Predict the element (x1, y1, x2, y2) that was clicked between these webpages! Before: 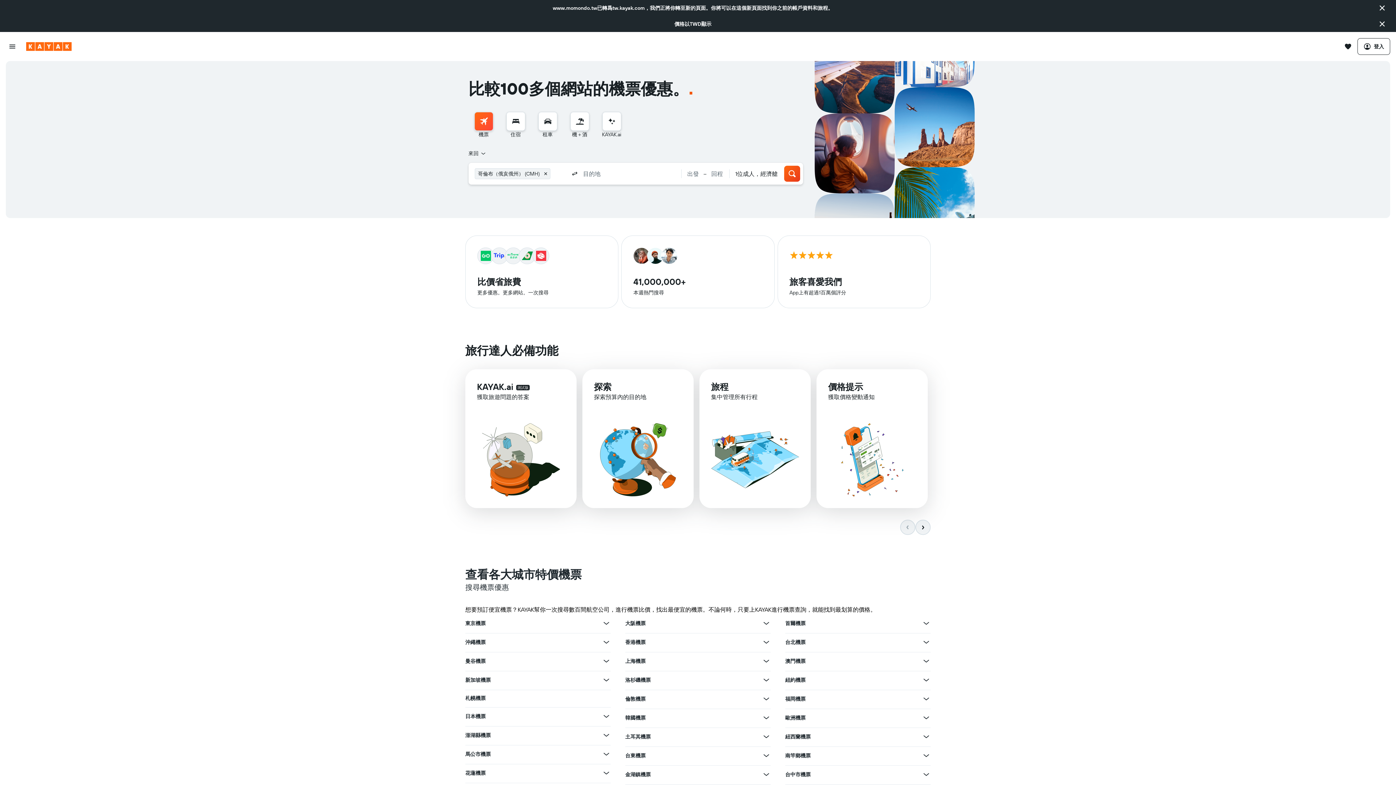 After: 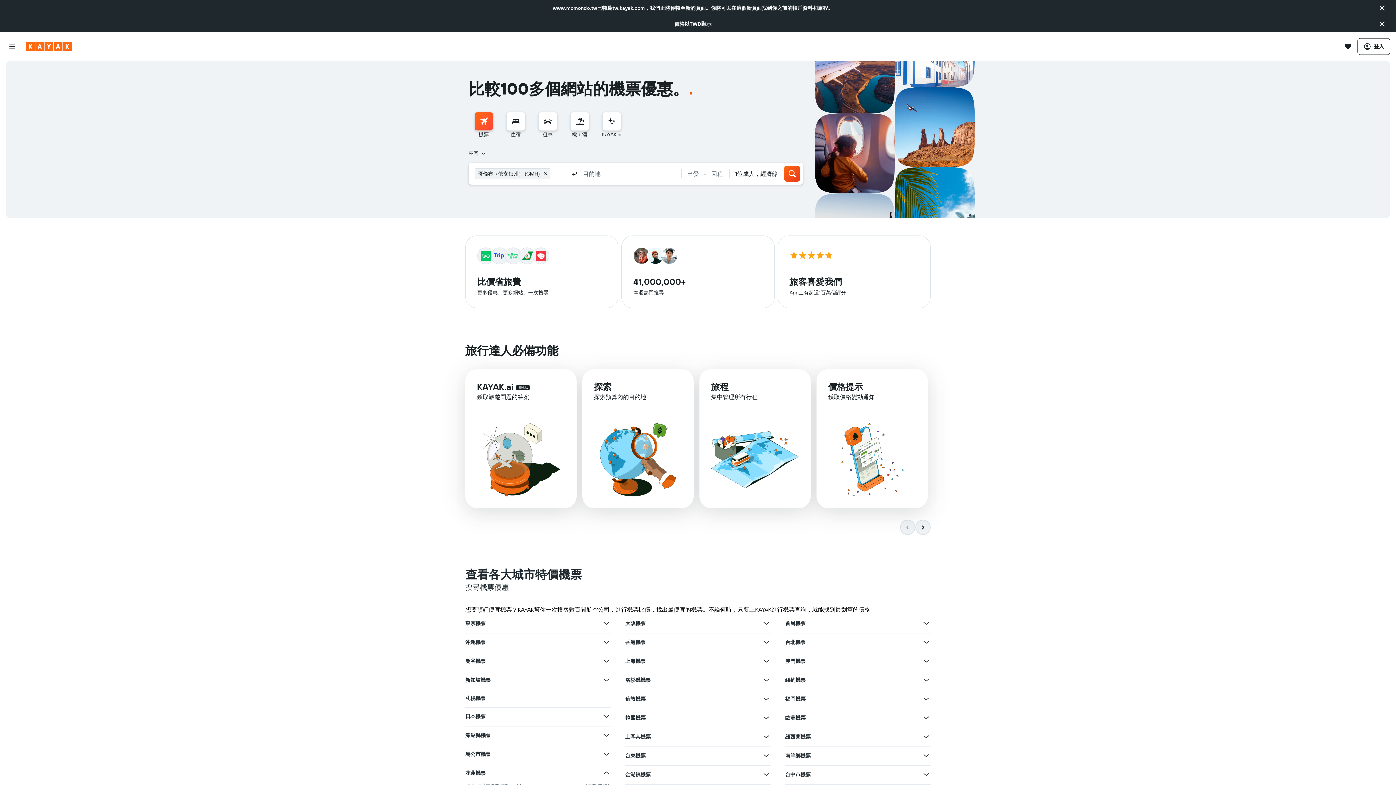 Action: bbox: (602, 769, 610, 777) label: 查在花蓮機票其他優惠